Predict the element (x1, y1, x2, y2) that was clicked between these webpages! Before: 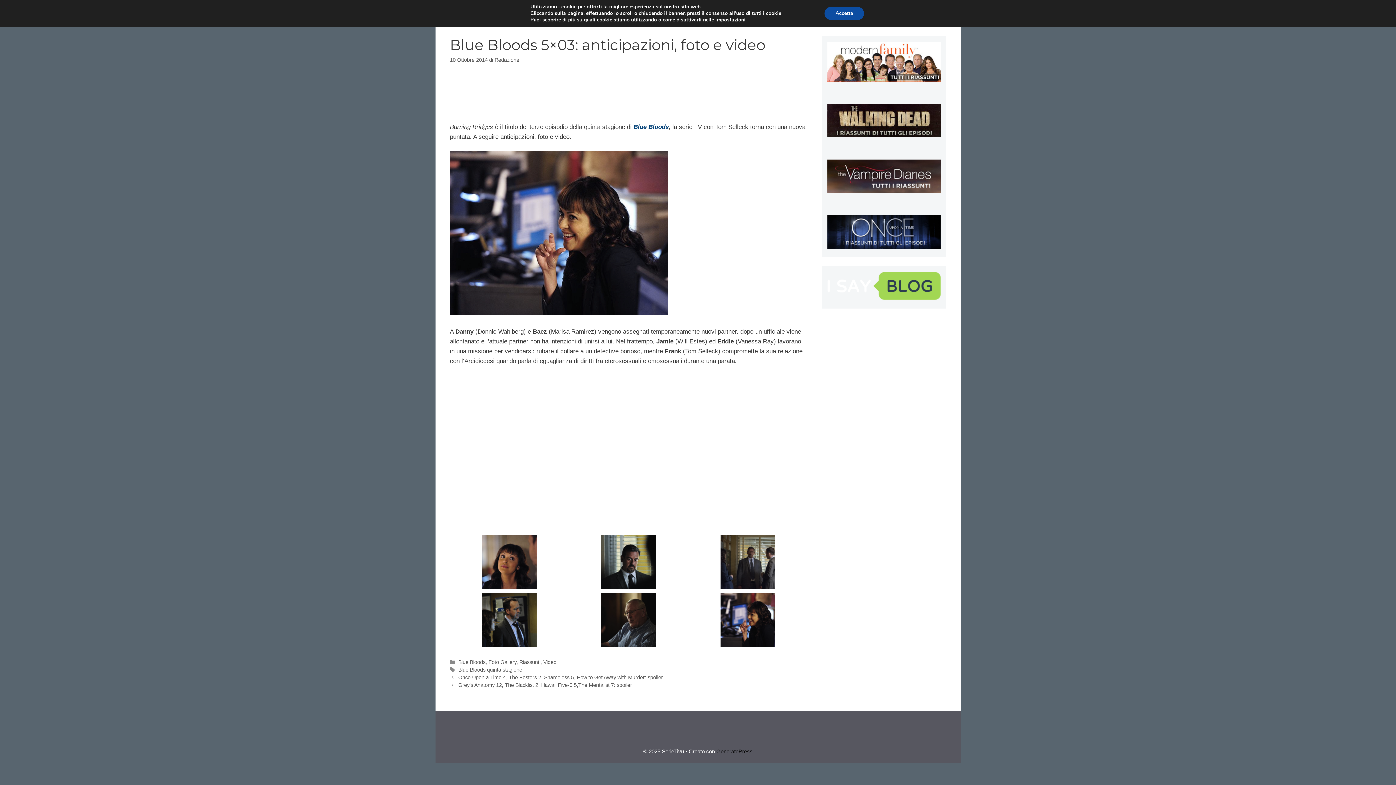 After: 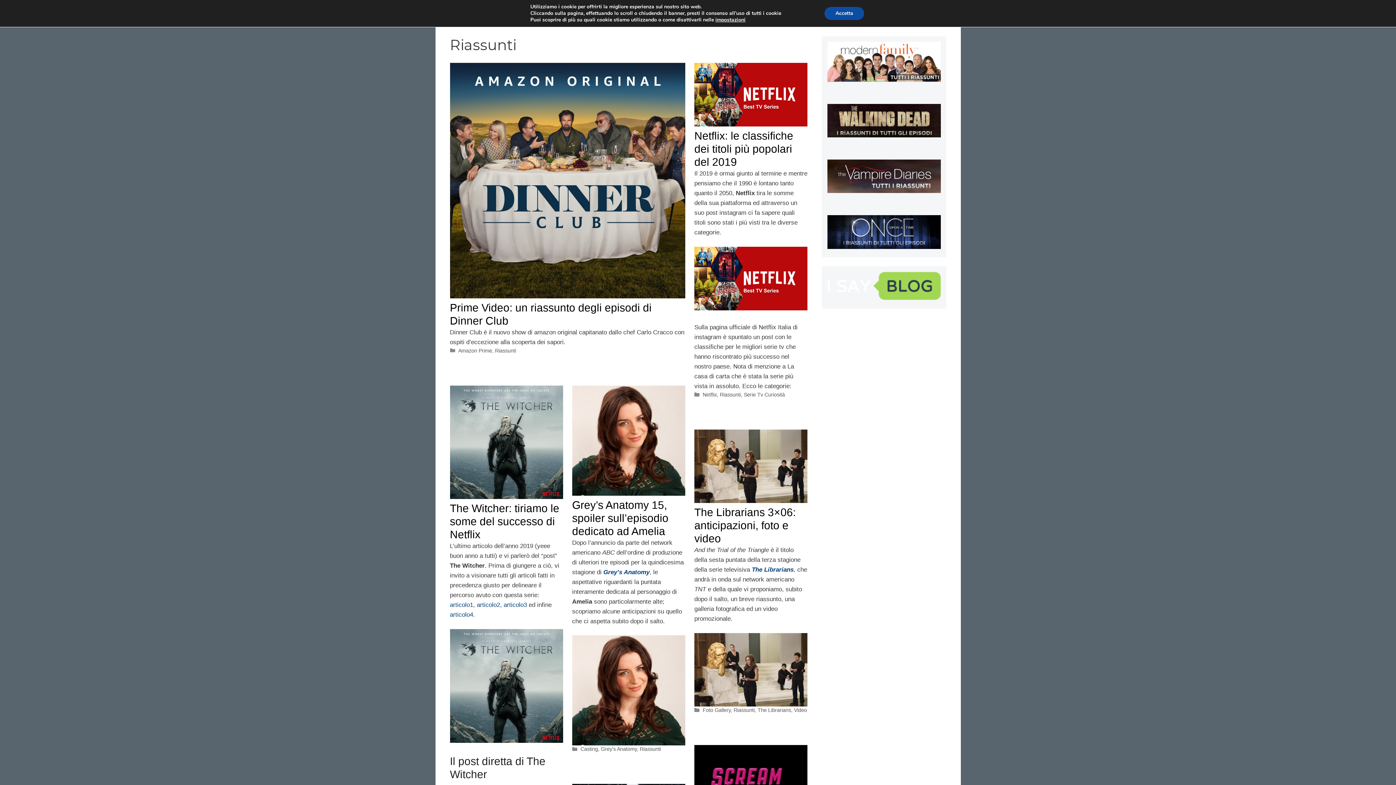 Action: bbox: (519, 659, 540, 665) label: Riassunti